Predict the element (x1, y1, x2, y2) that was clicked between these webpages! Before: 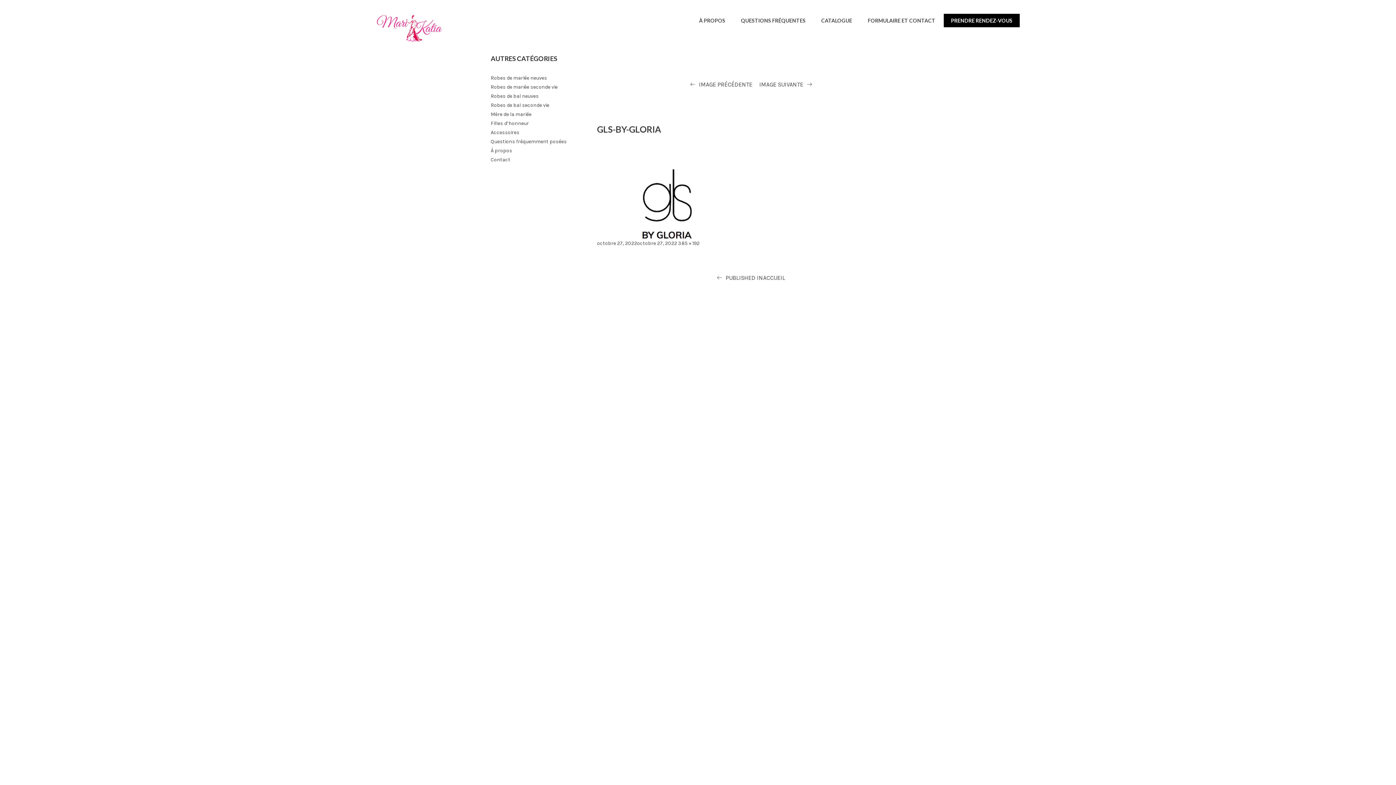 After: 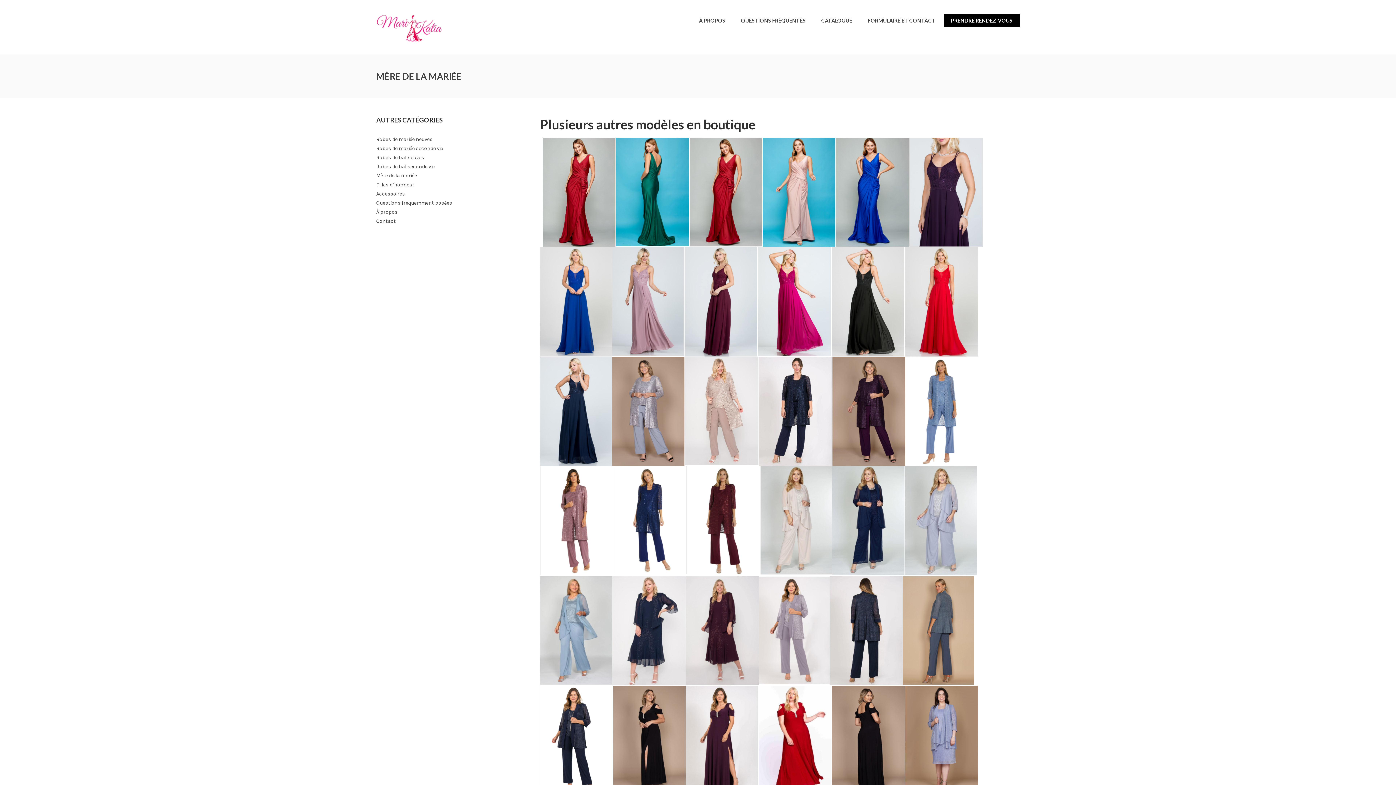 Action: label: Mère de la mariée bbox: (490, 111, 531, 117)